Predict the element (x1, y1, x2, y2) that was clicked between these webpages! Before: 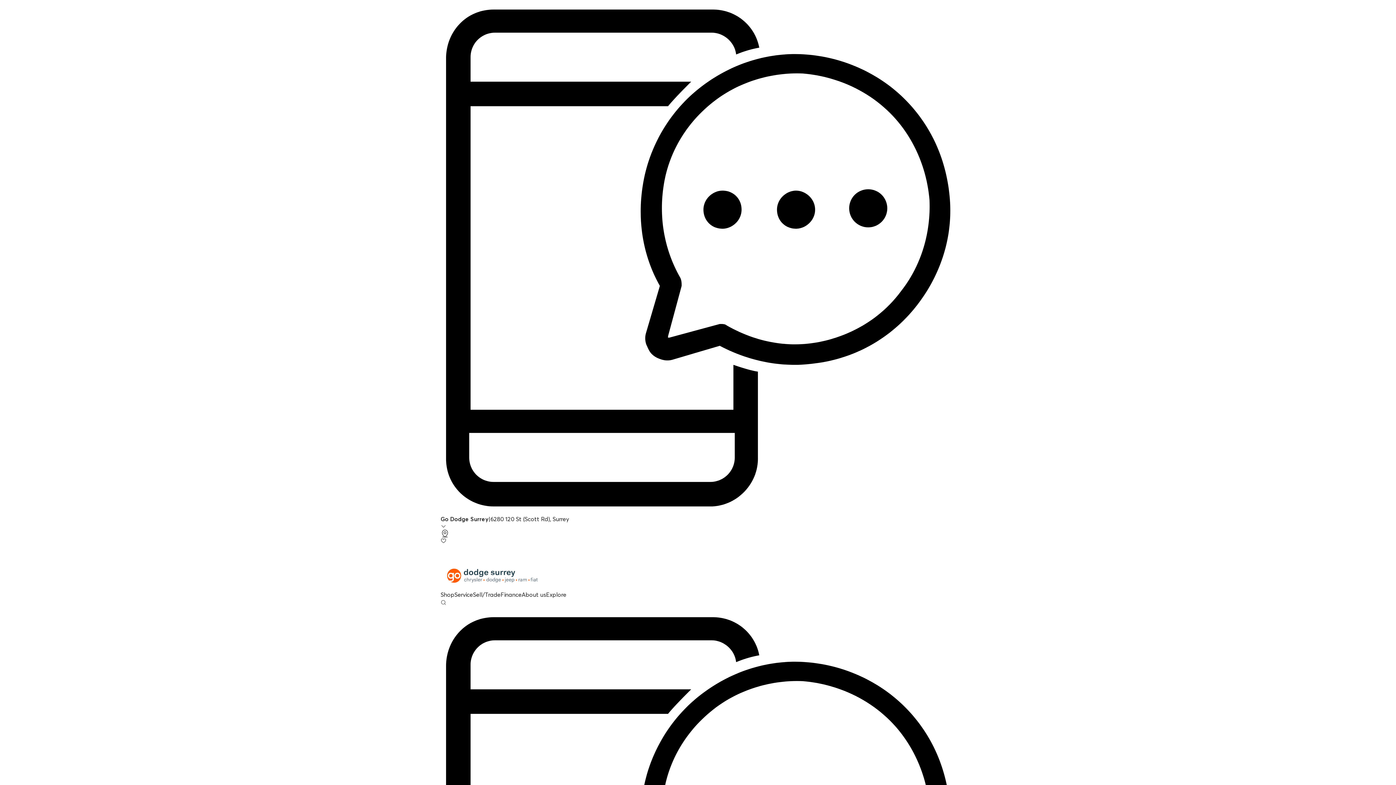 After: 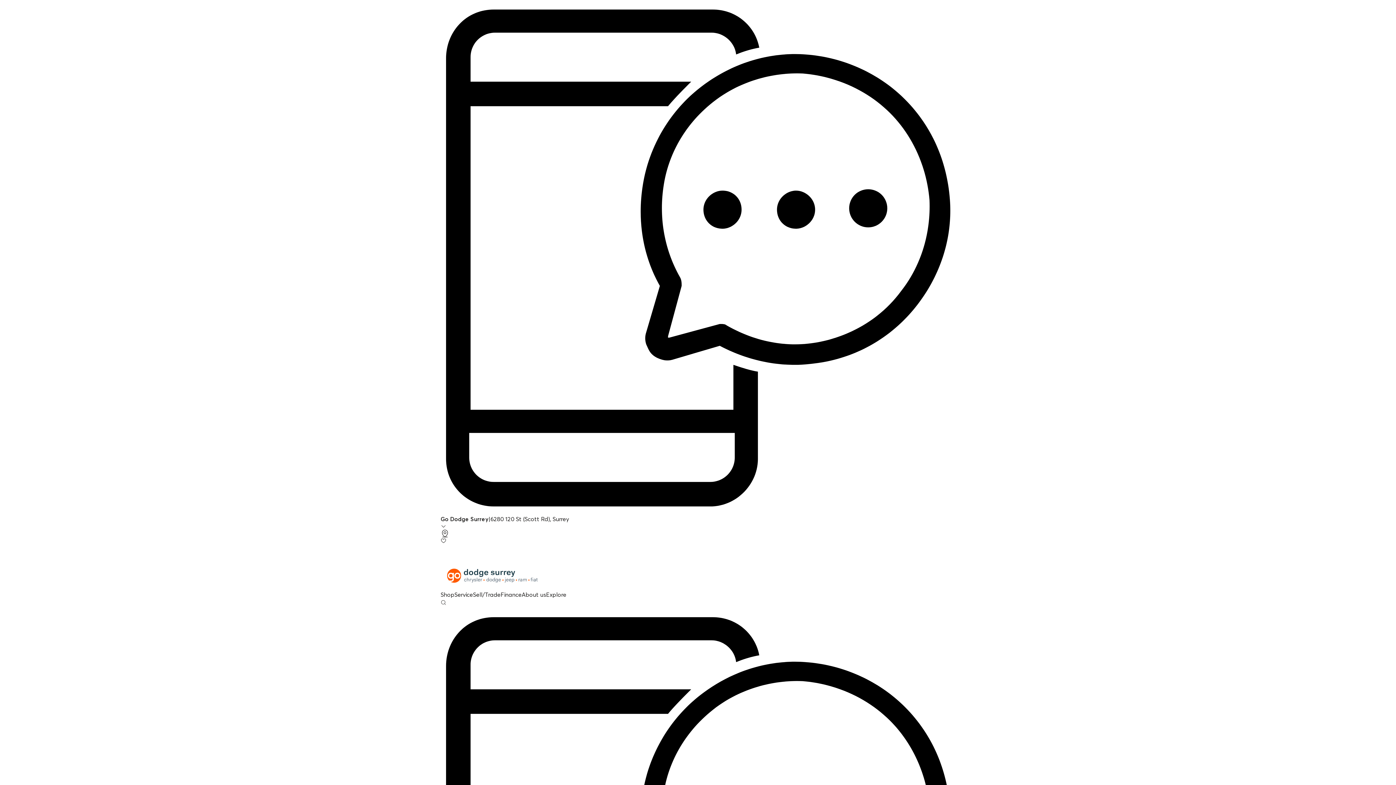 Action: bbox: (473, 591, 500, 598) label: Sell/Trade